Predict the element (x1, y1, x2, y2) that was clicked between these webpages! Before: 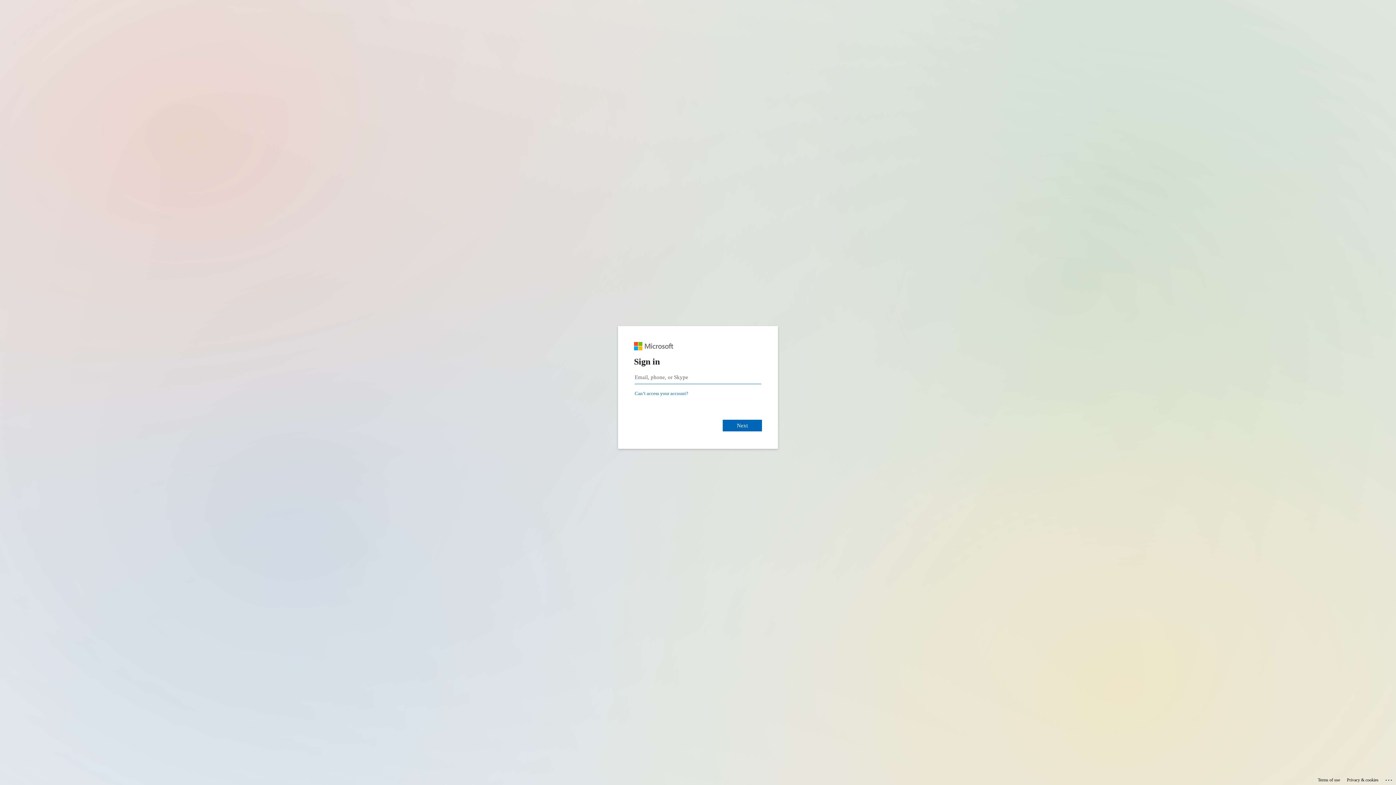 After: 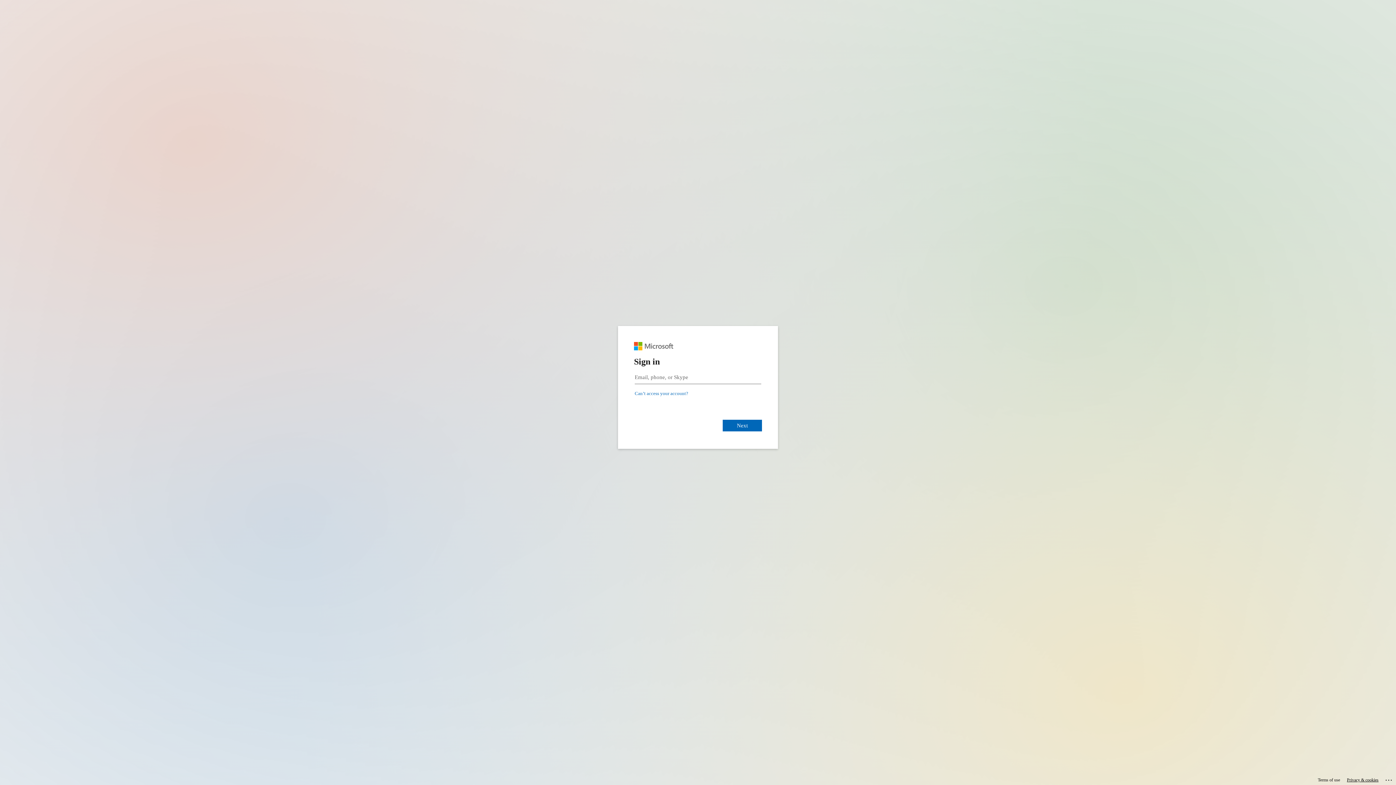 Action: label: Privacy & cookies bbox: (1347, 775, 1378, 785)